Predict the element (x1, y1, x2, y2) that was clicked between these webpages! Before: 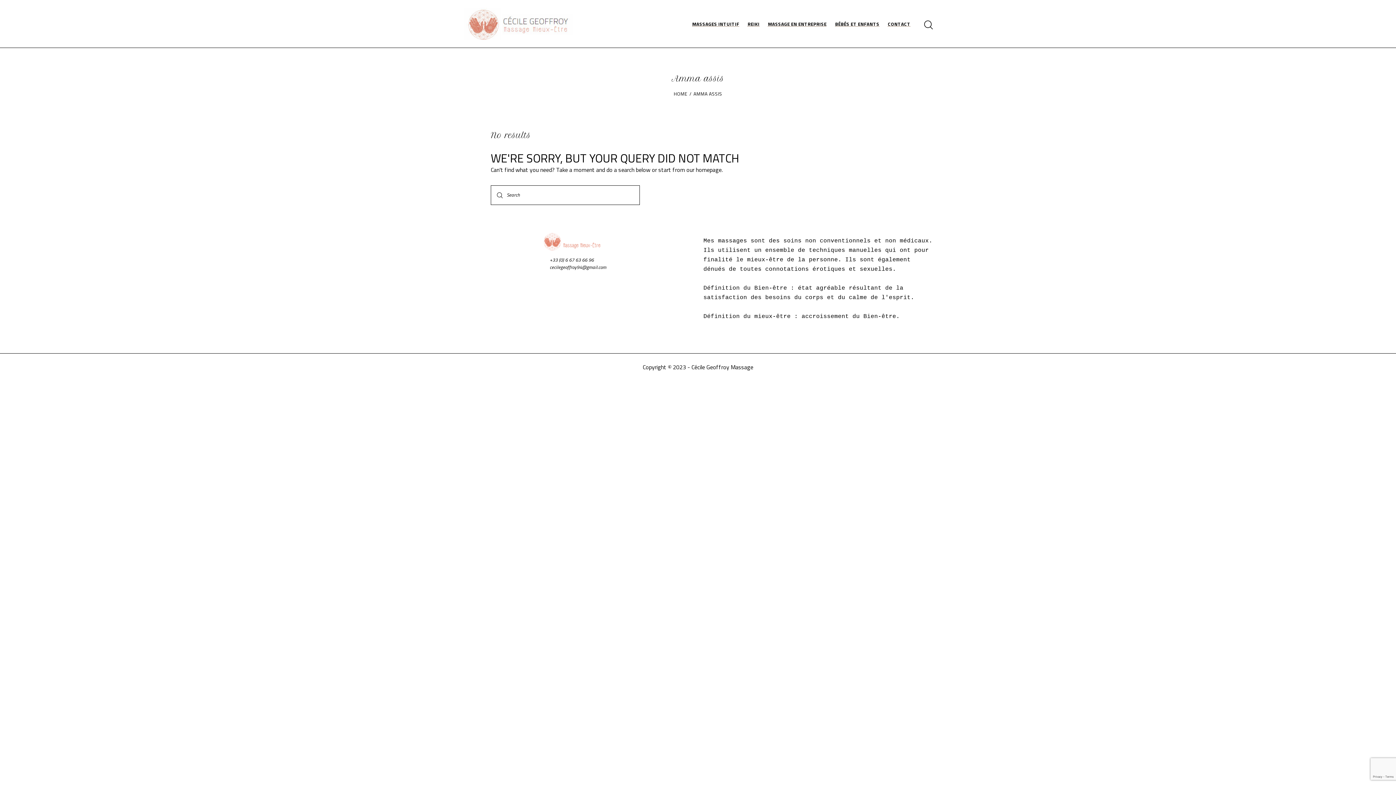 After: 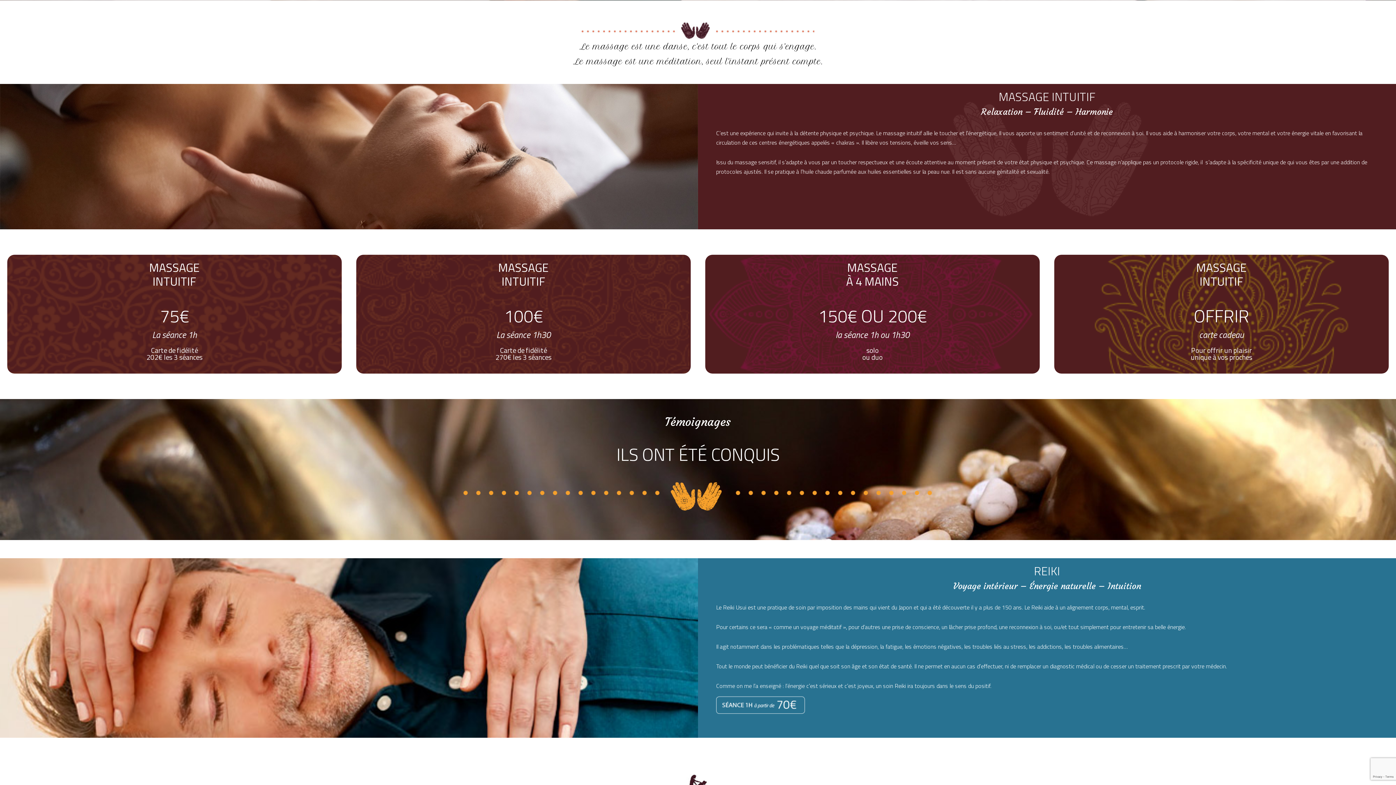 Action: label: MASSAGES INTUITIF bbox: (688, 16, 743, 31)